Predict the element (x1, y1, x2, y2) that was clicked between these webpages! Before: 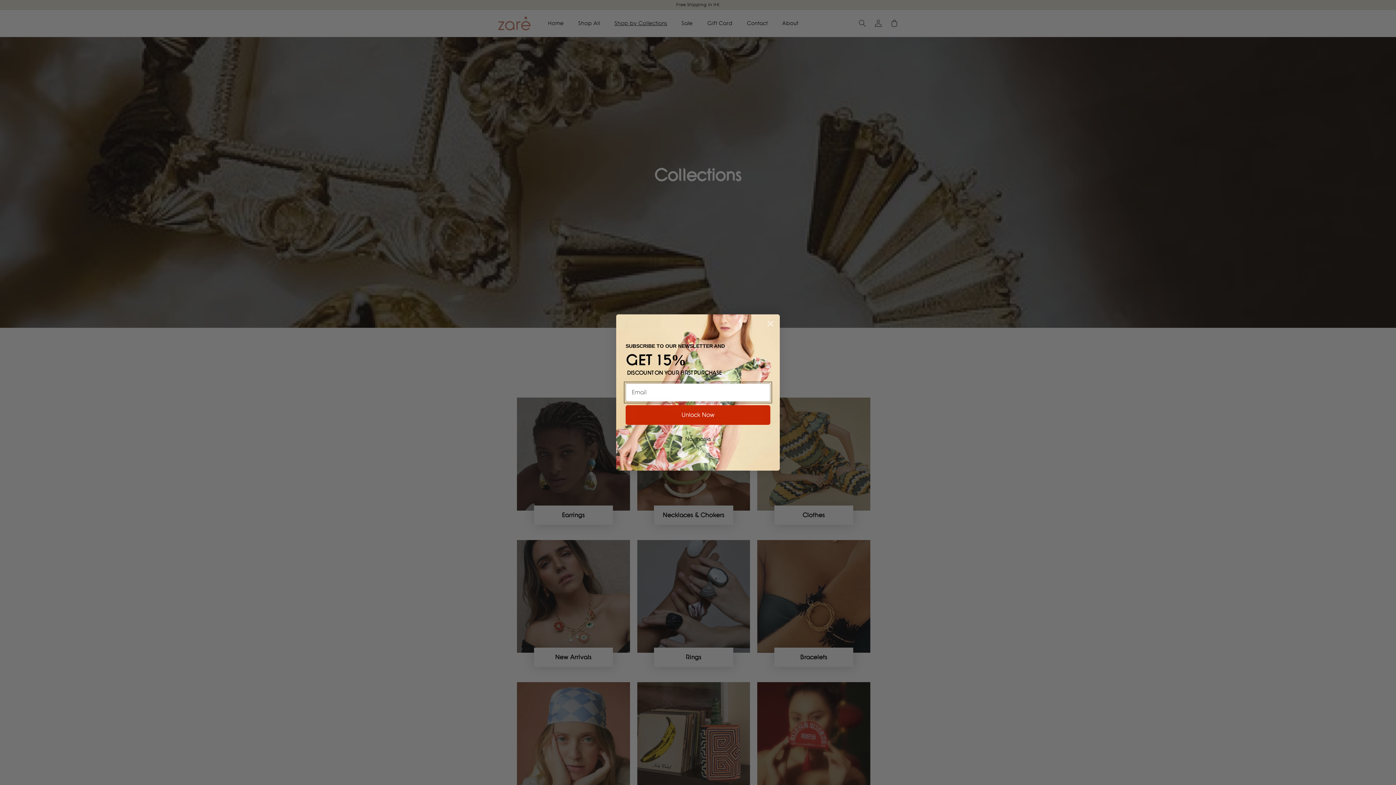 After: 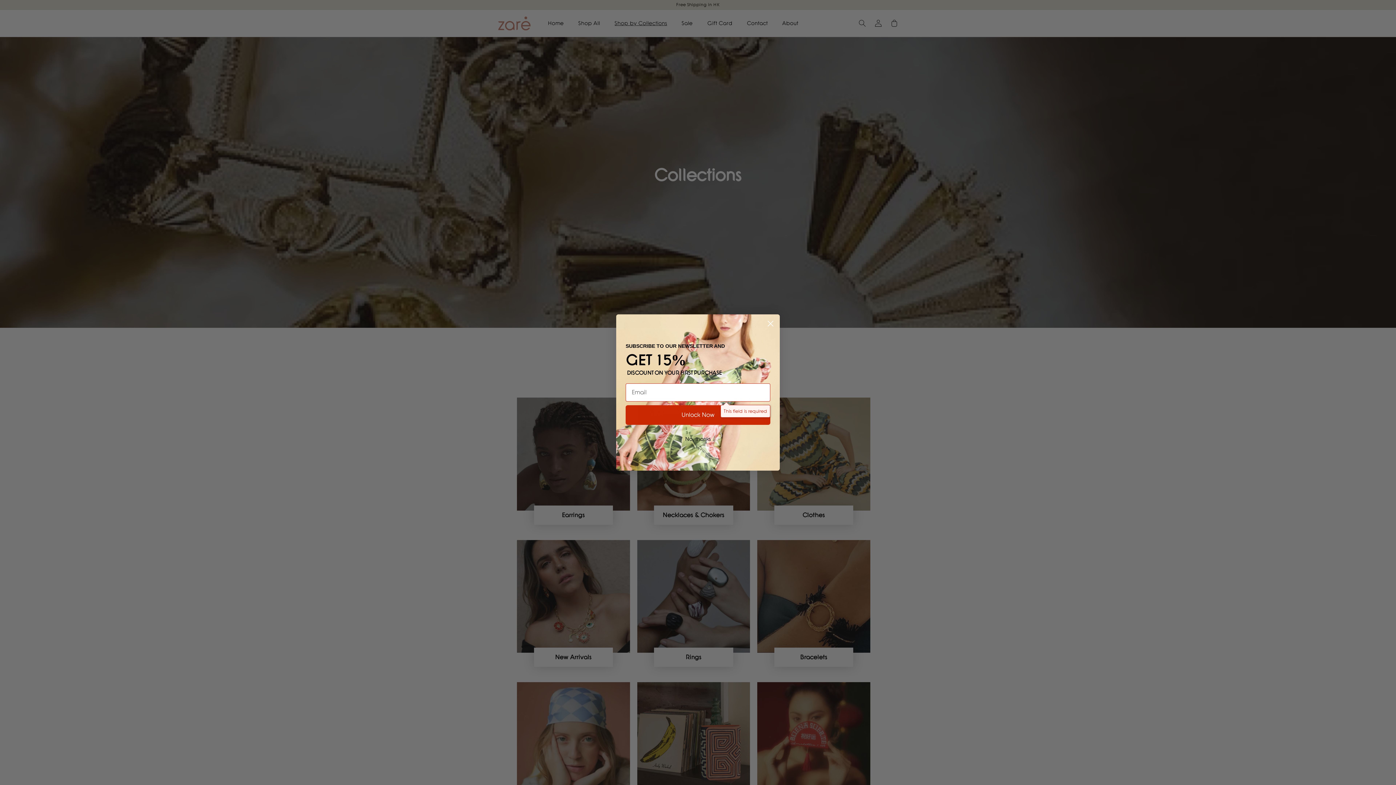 Action: label: Unlock Now bbox: (625, 405, 770, 424)